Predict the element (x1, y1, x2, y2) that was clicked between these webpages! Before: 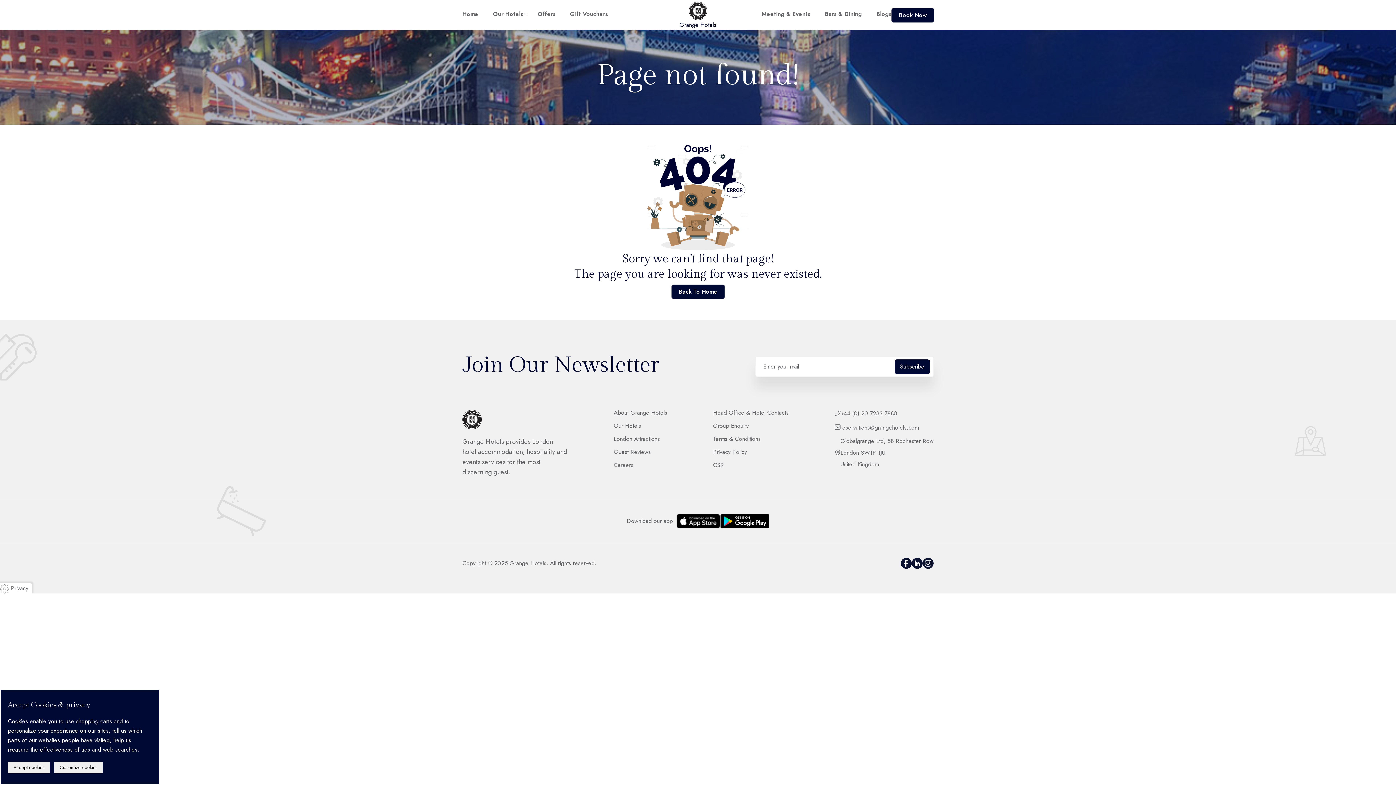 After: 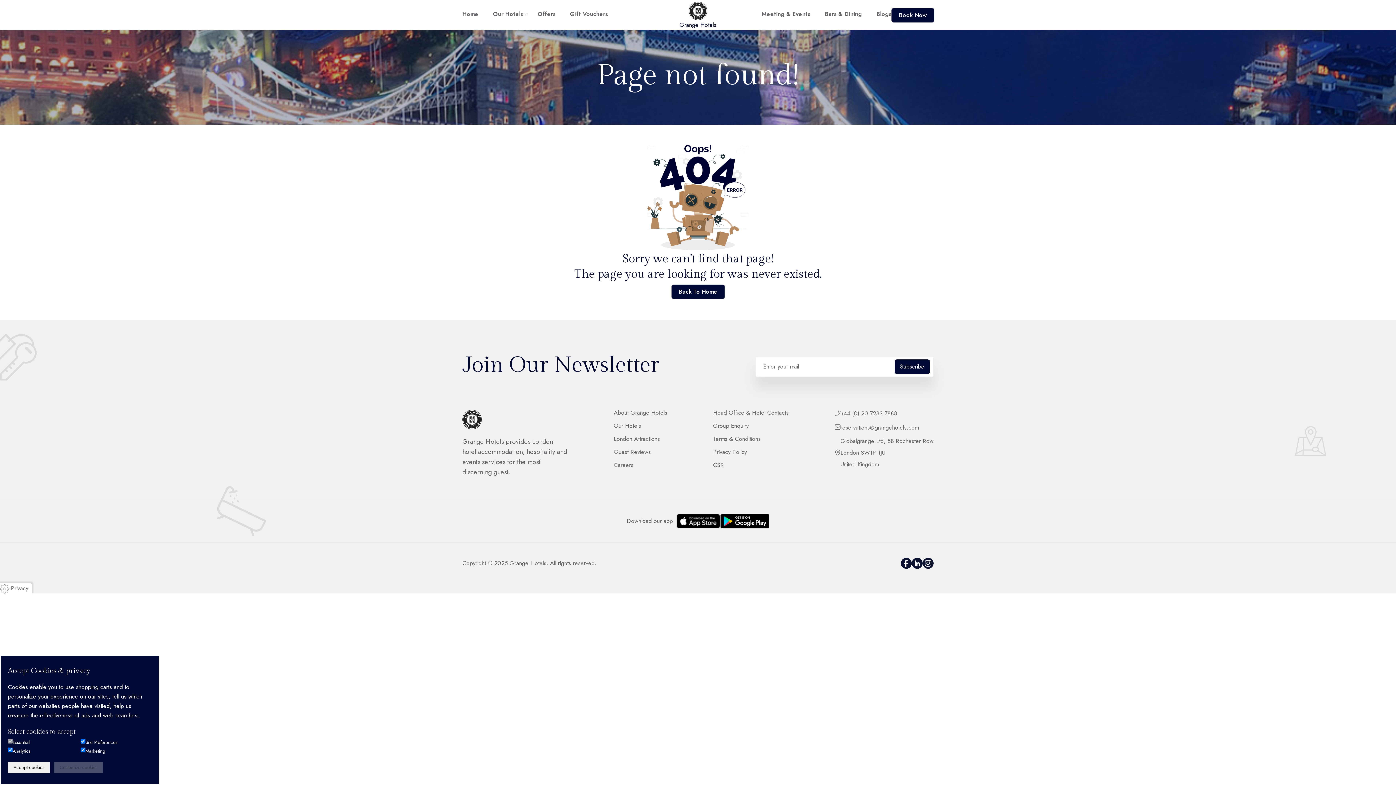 Action: label: Customize cookies bbox: (54, 762, 102, 773)